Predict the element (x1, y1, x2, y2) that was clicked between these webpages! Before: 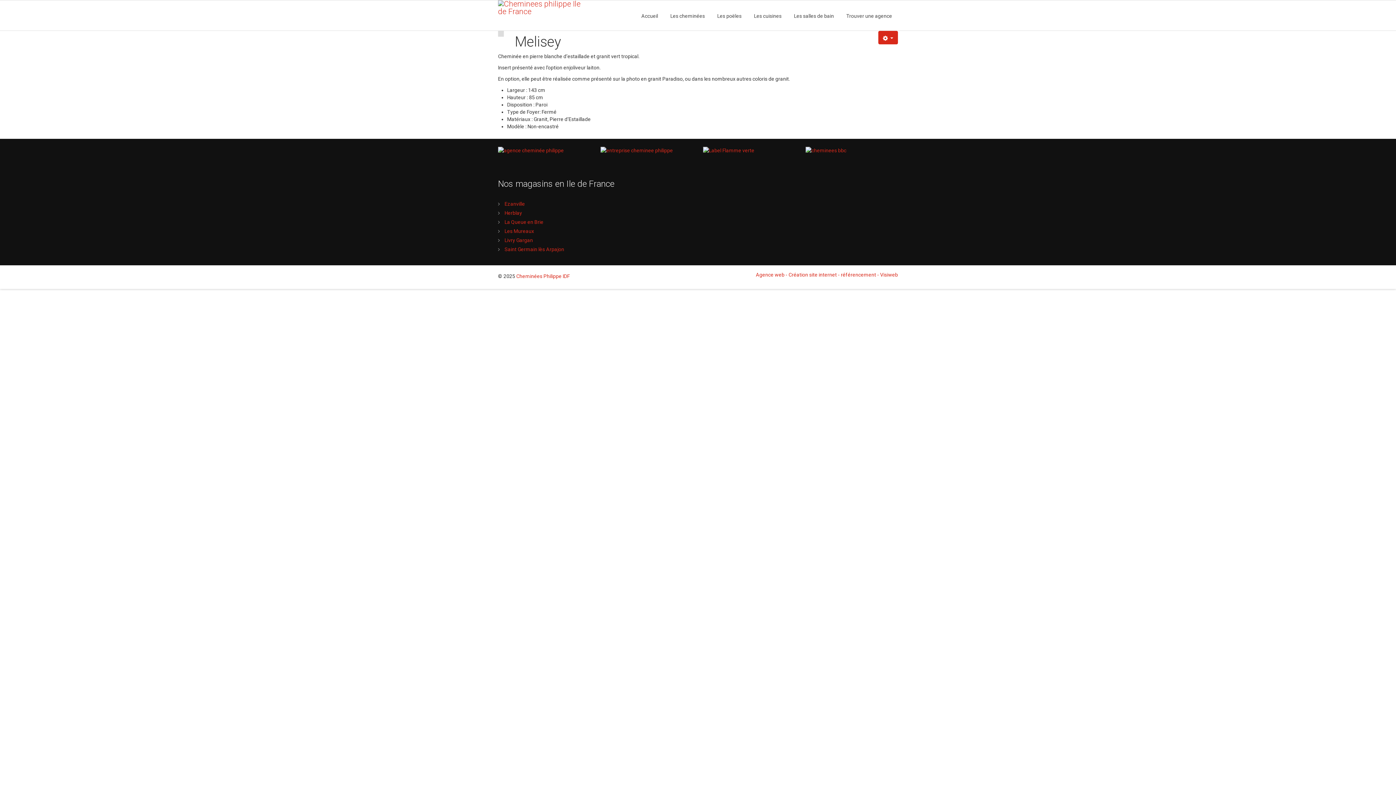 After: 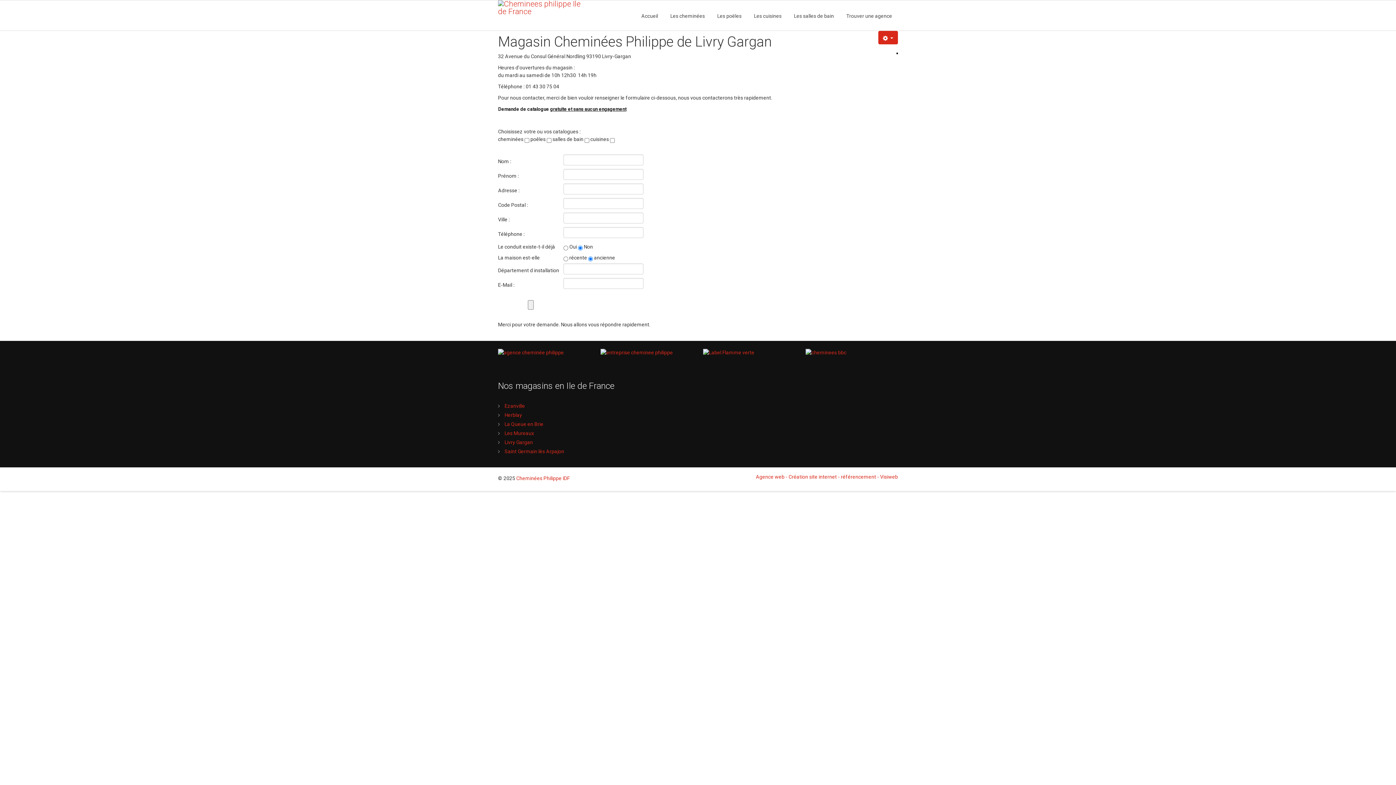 Action: bbox: (498, 235, 898, 245) label:  Livry Gargan